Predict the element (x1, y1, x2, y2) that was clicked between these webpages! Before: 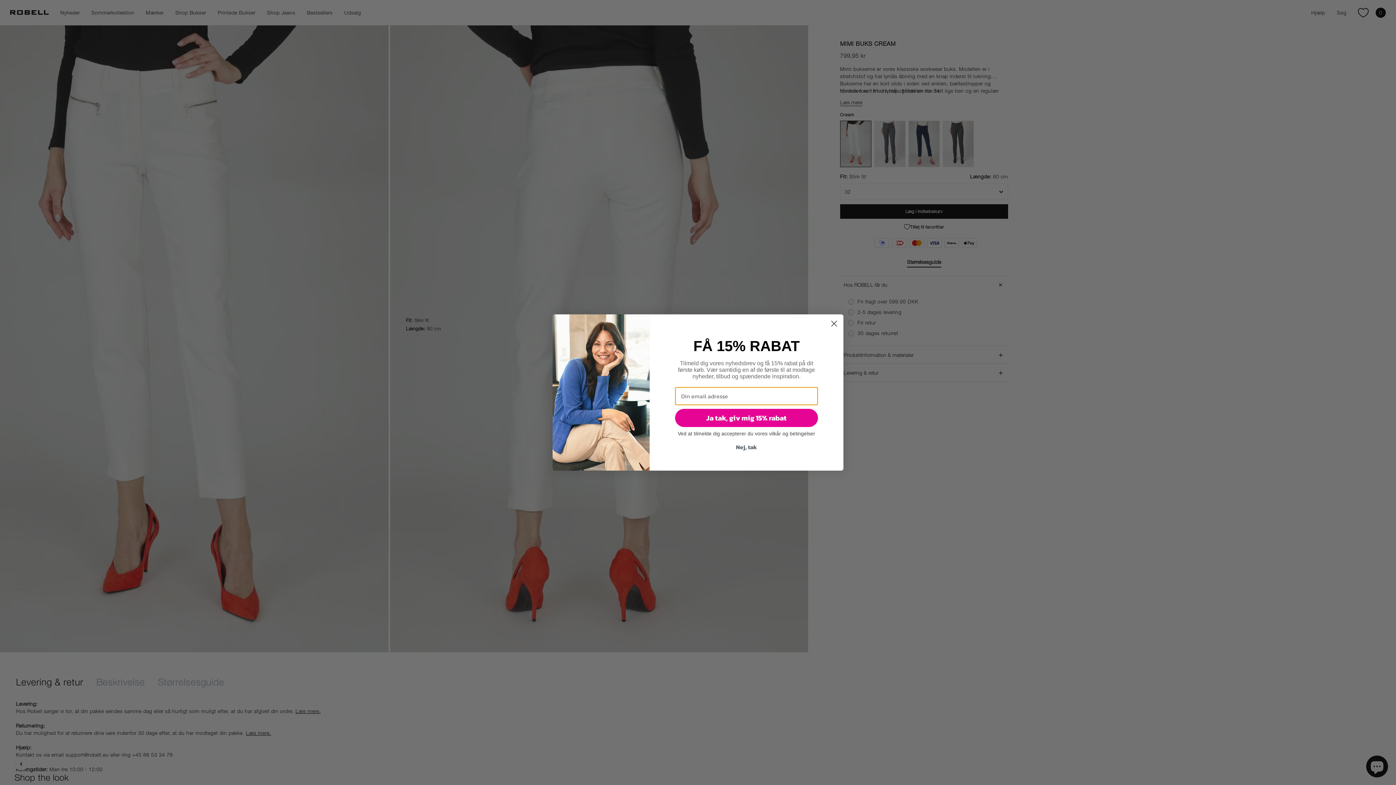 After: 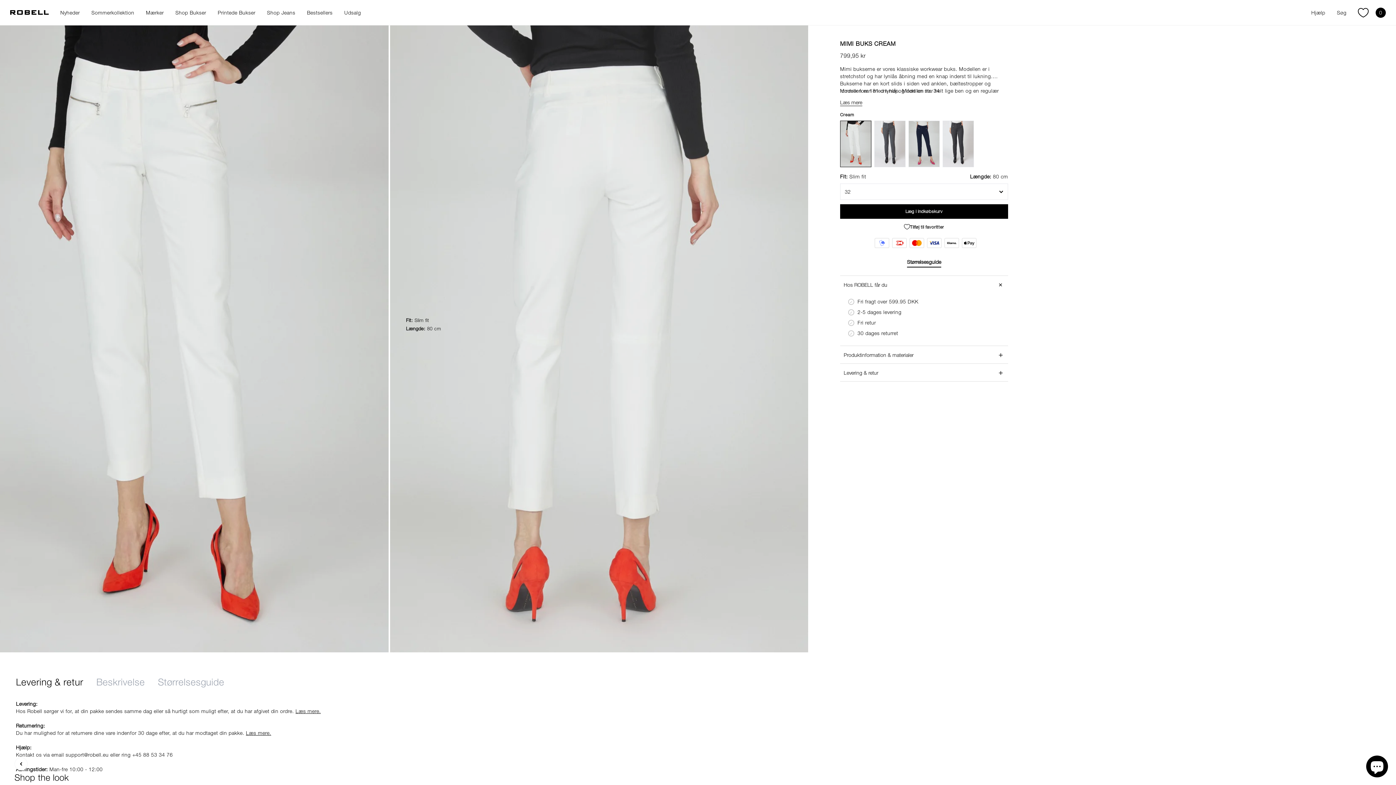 Action: label: Nej, tak bbox: (666, 440, 826, 454)